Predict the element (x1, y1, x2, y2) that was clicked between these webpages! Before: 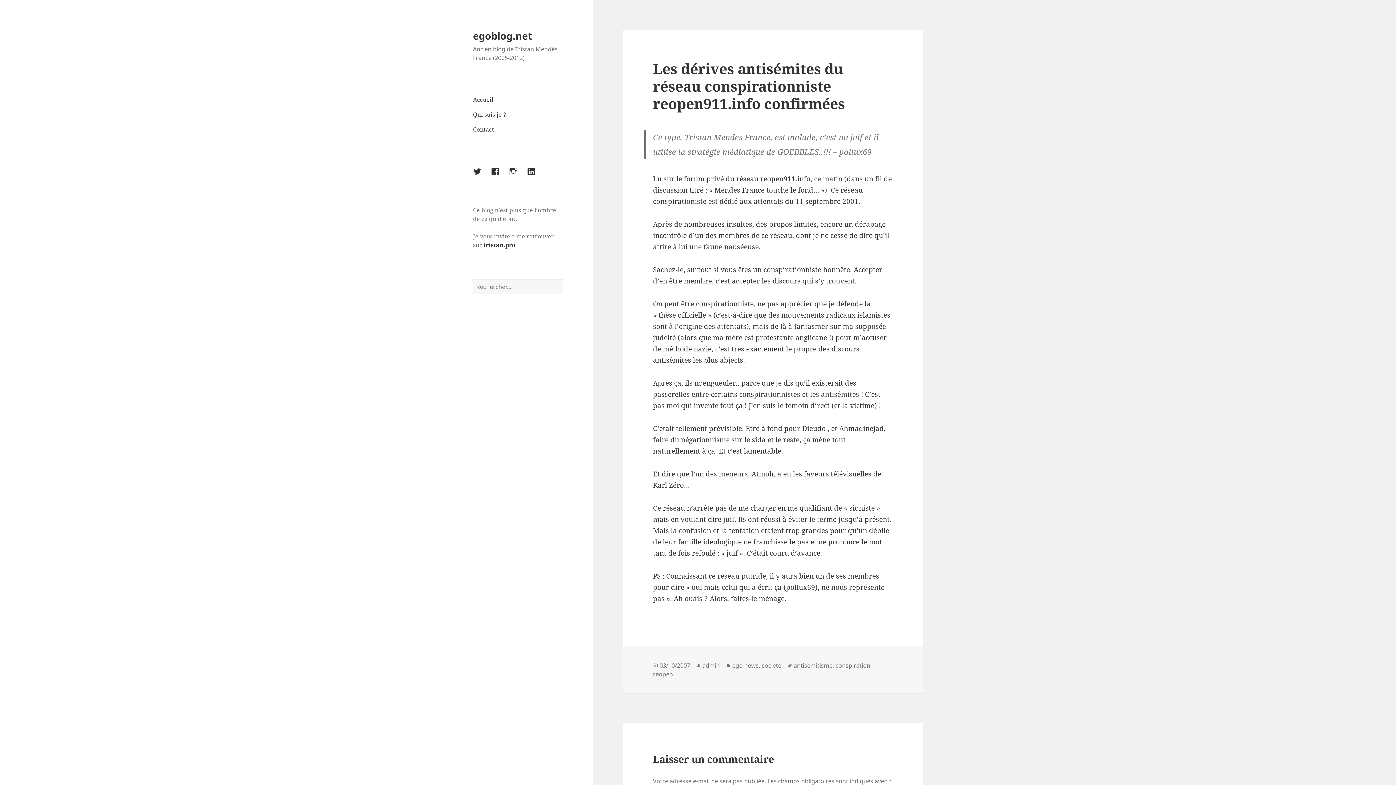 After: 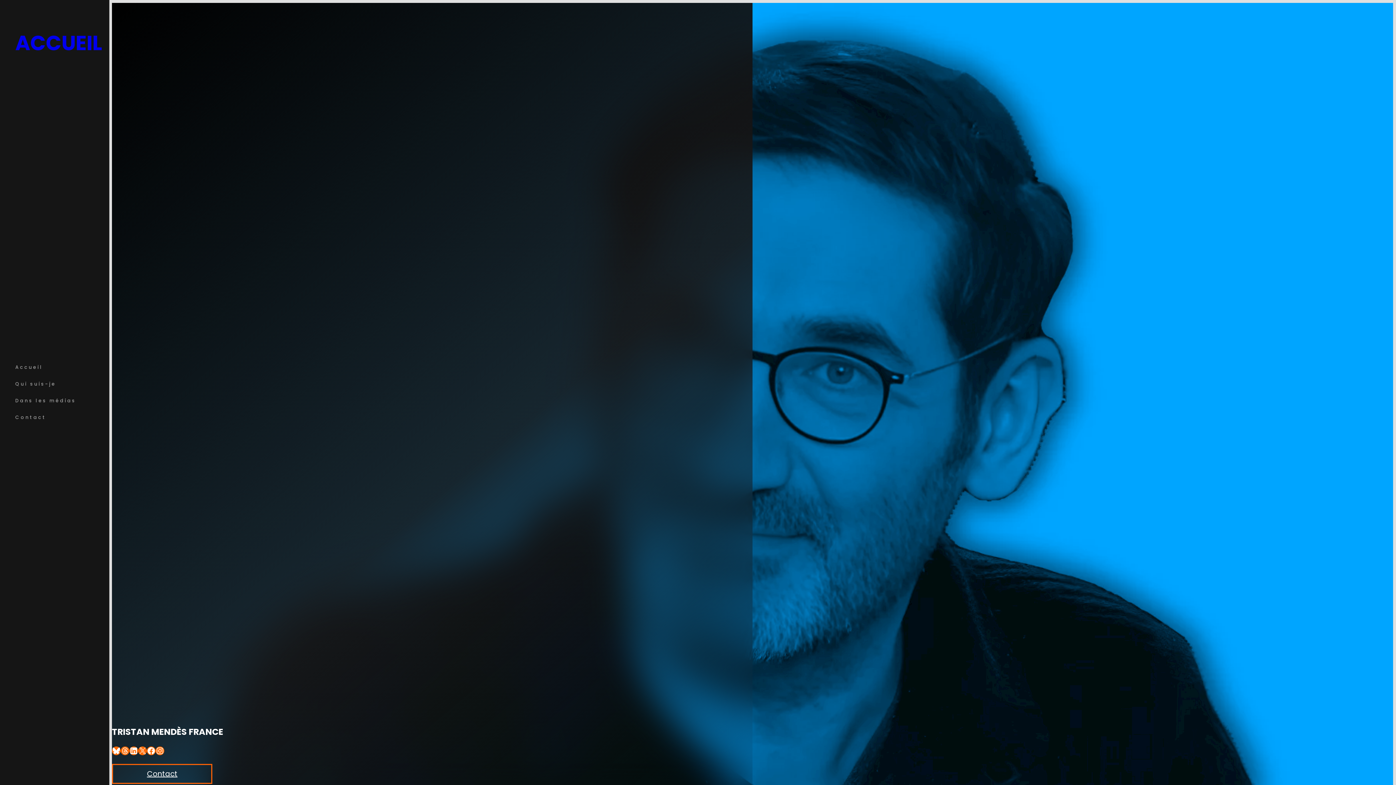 Action: bbox: (483, 241, 515, 249) label: tristan.pro